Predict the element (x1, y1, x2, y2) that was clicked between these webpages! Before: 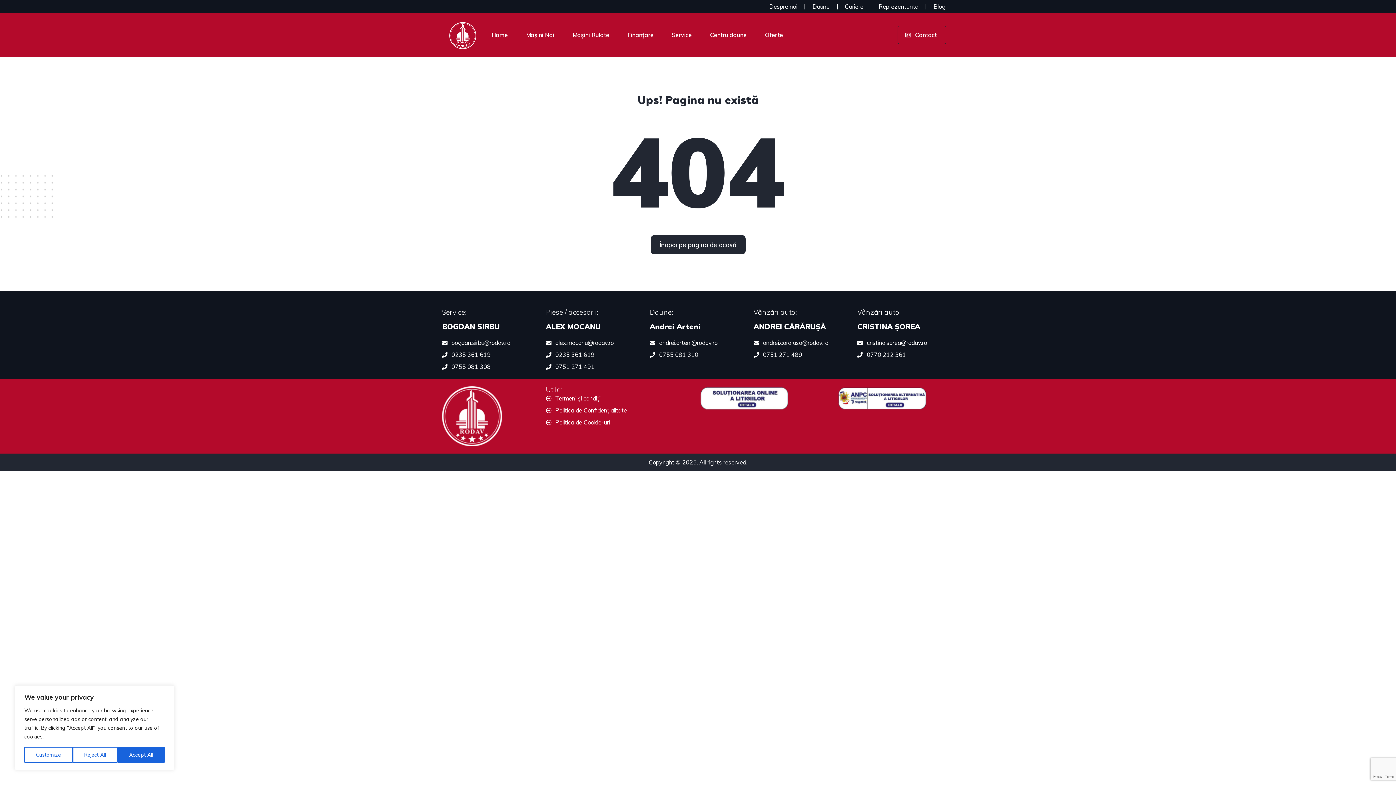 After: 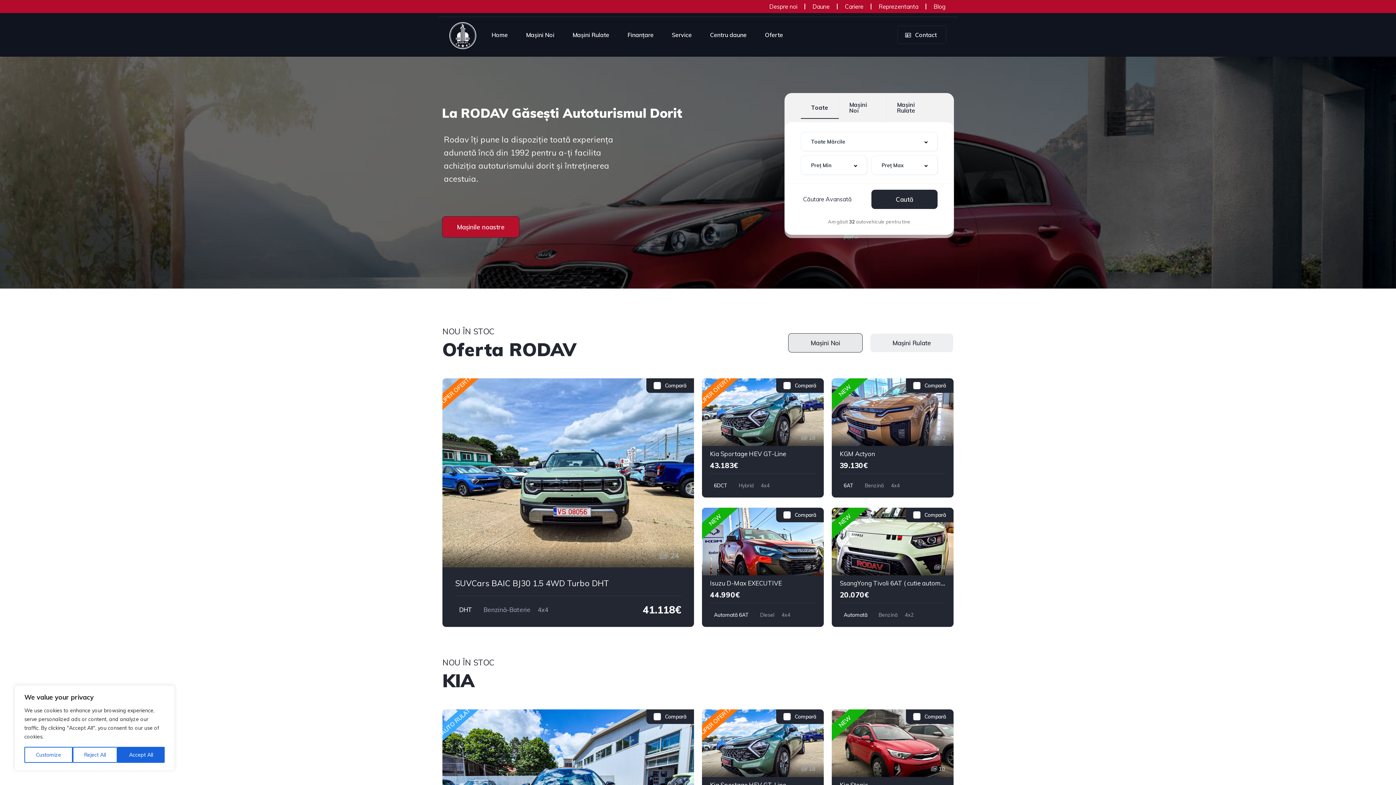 Action: bbox: (650, 235, 745, 254) label: Înapoi pe pagina de acasă